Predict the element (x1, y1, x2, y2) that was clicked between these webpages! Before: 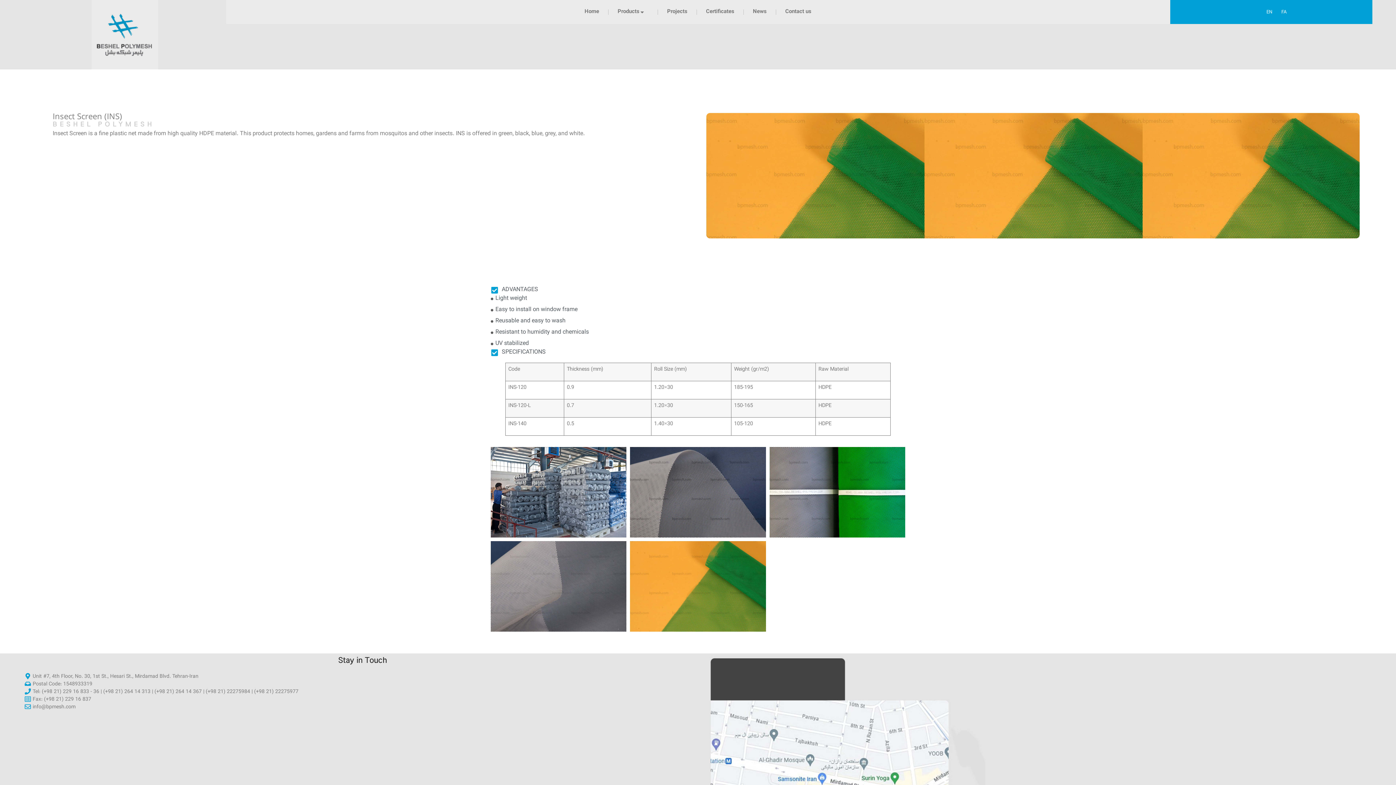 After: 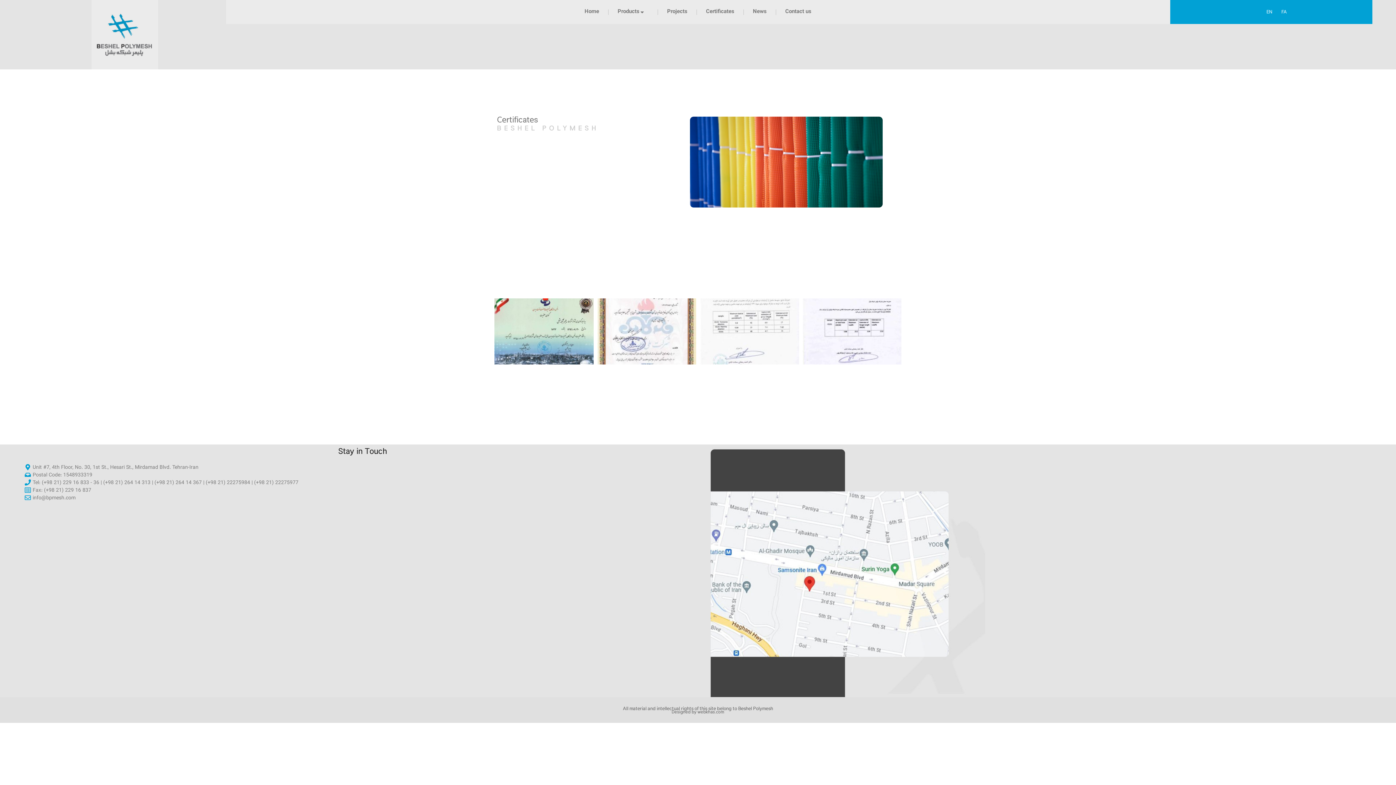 Action: label: Certificates bbox: (697, 3, 743, 20)